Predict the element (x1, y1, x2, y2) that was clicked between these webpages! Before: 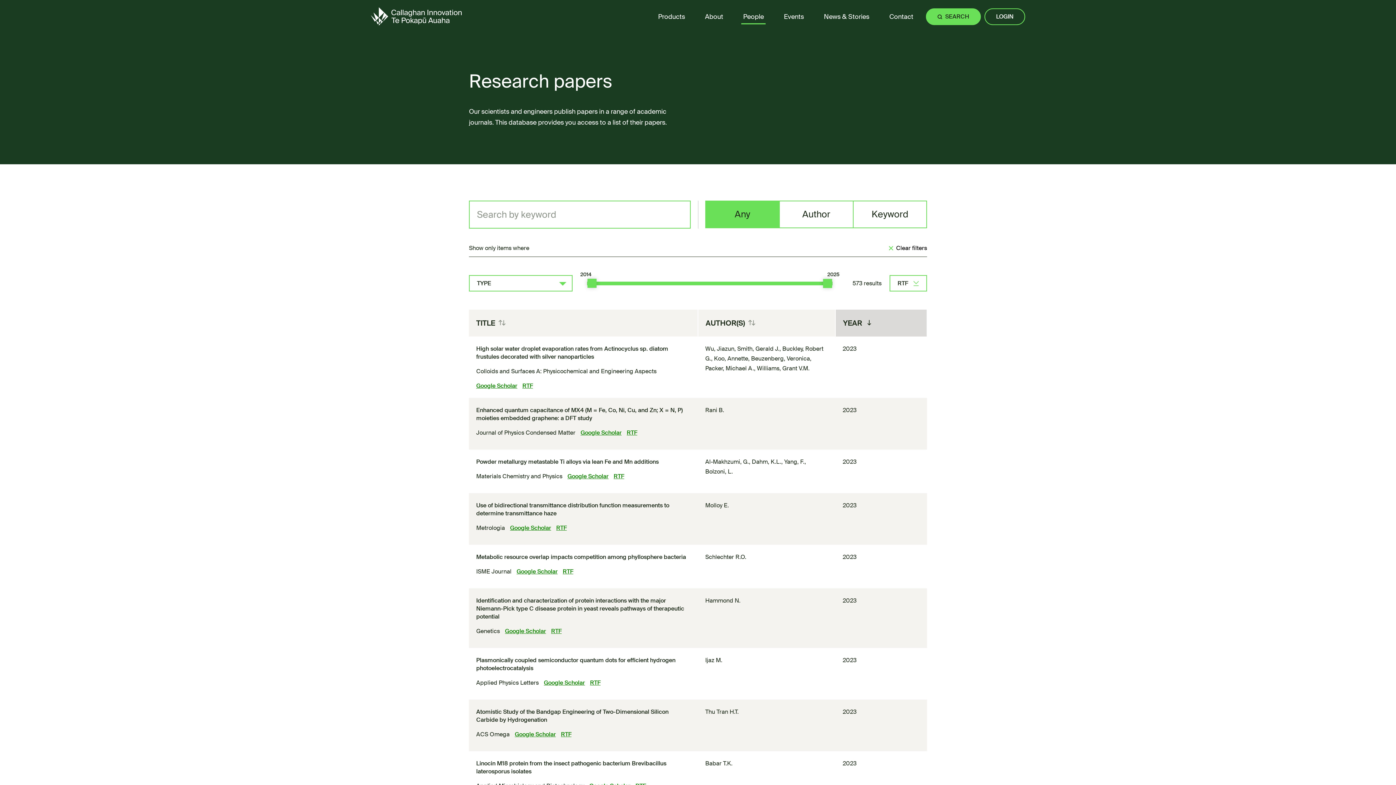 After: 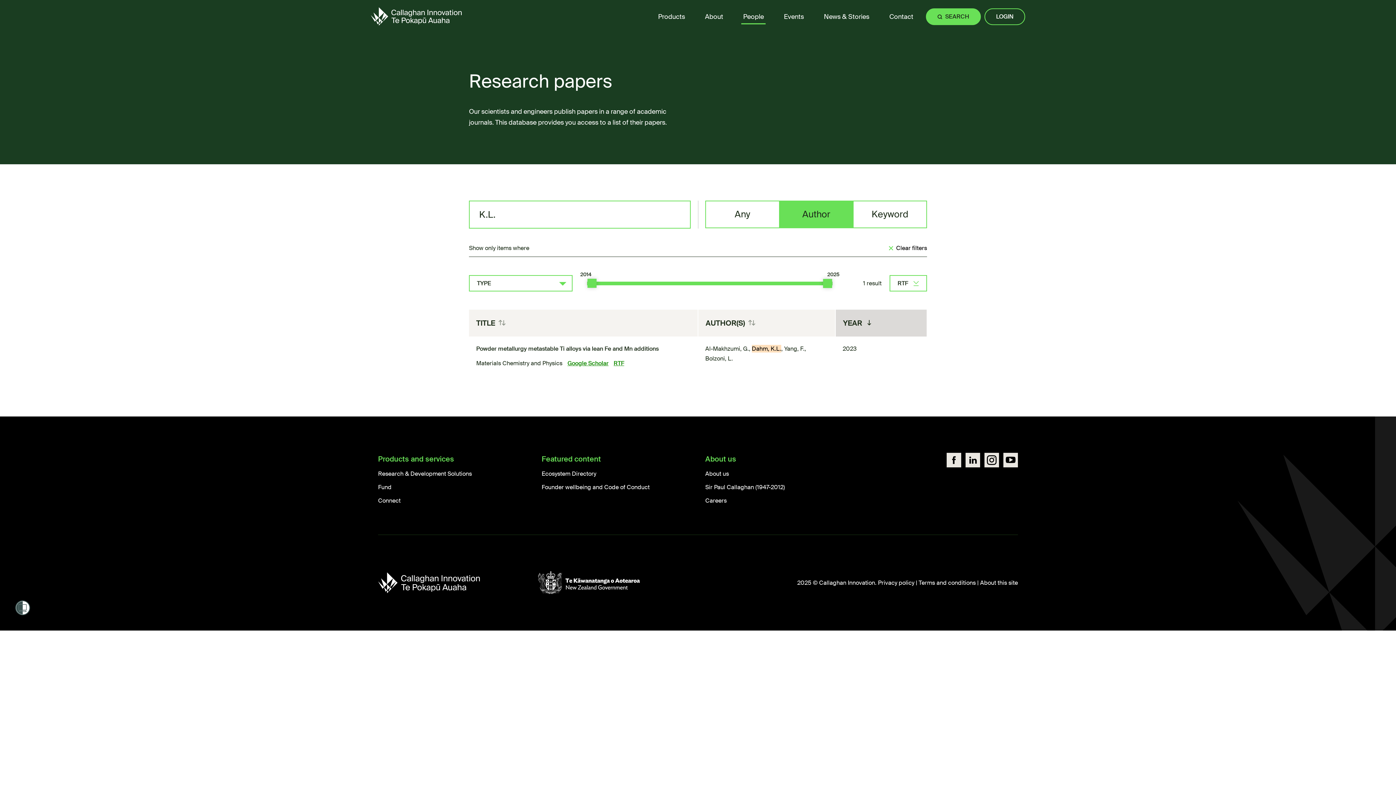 Action: label: Dahm, K.L. bbox: (752, 458, 781, 465)